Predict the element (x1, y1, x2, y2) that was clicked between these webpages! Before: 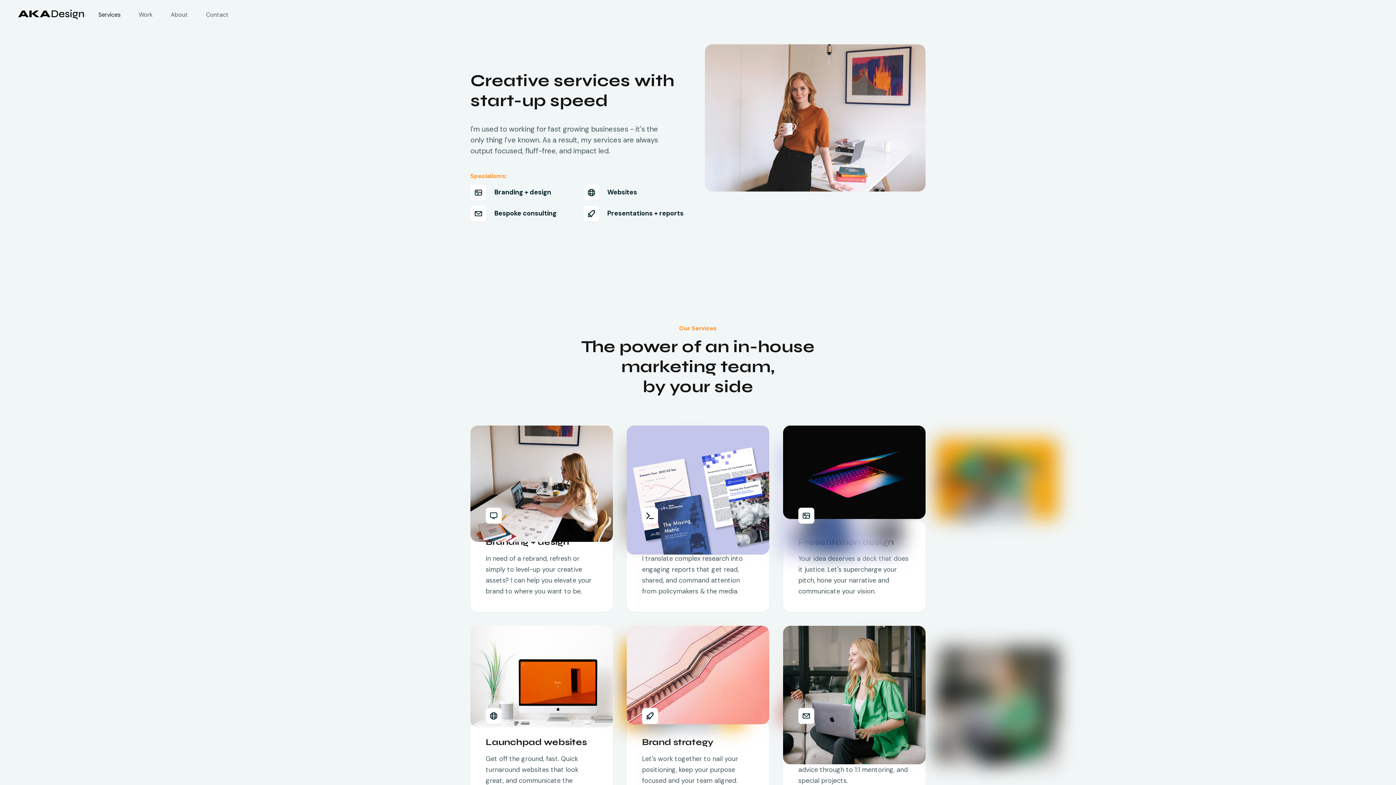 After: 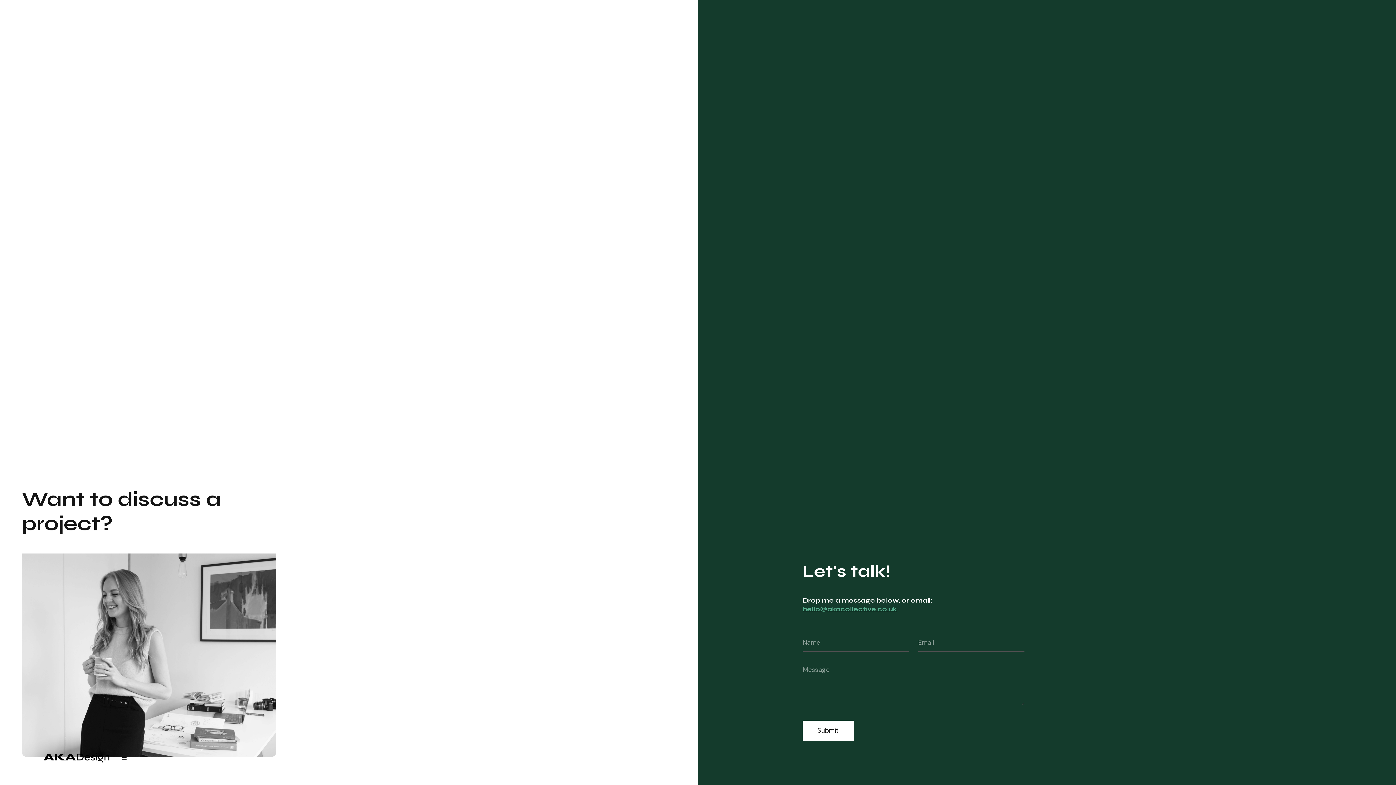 Action: label: Contact bbox: (196, 5, 237, 23)